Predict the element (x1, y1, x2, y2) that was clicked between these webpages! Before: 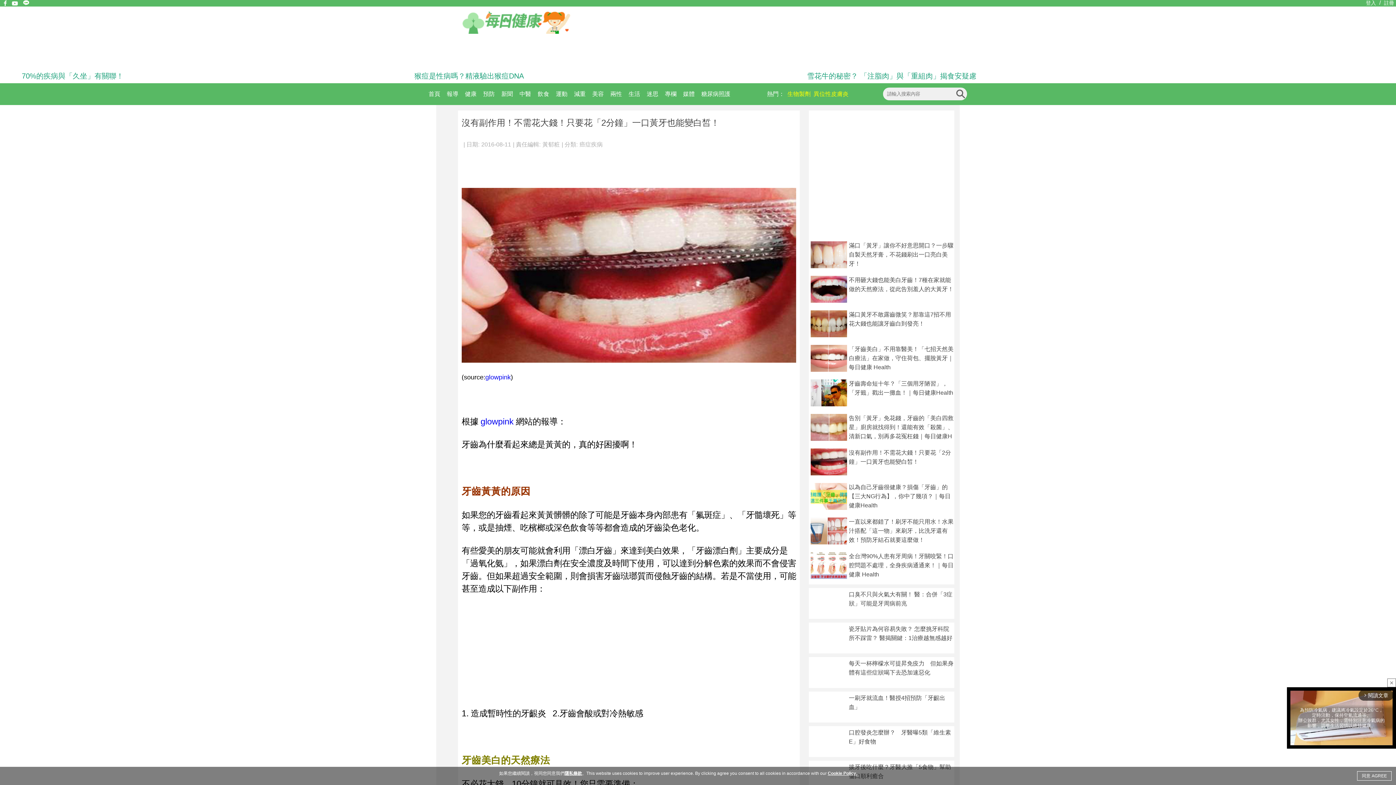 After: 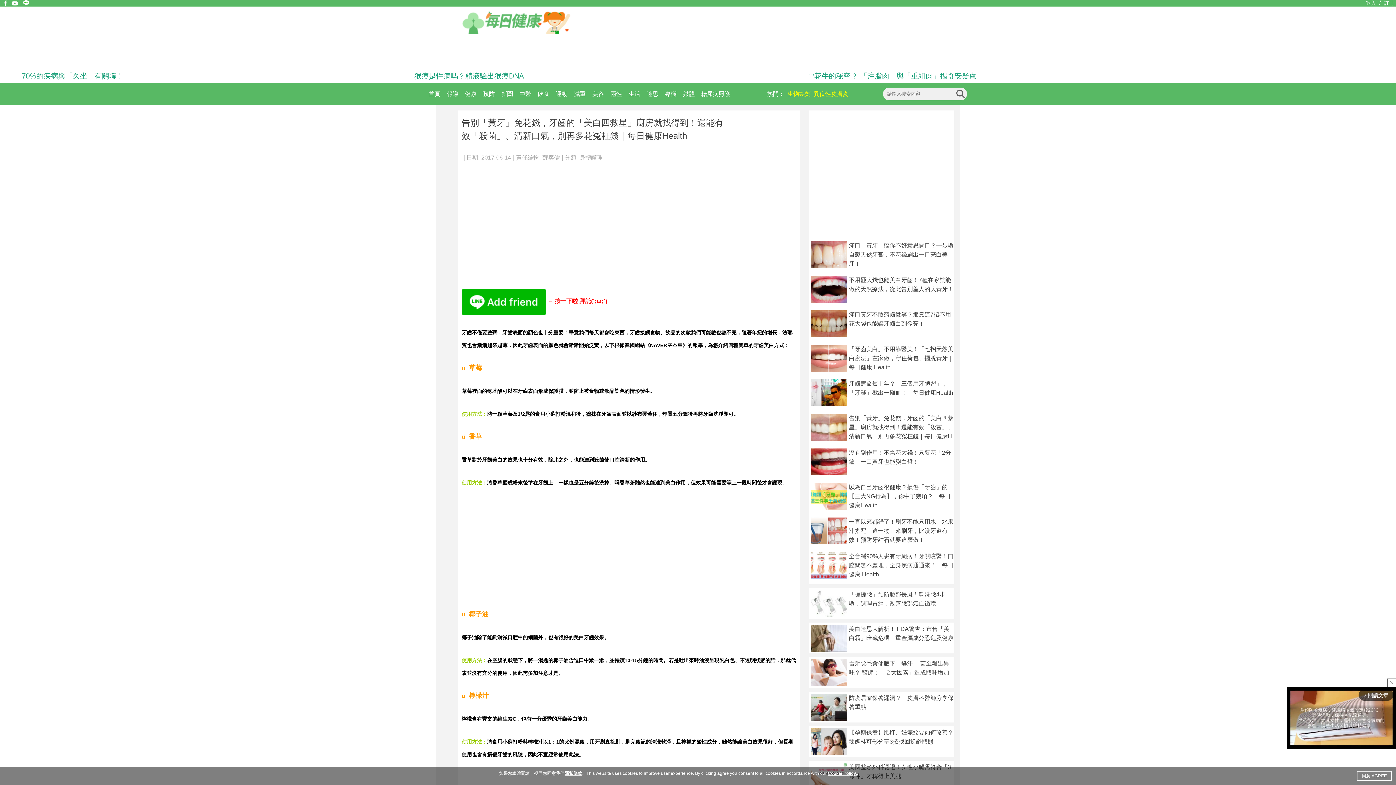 Action: bbox: (809, 411, 954, 442) label: 告別「黃牙」免花錢，牙齒的「美白四救星」廚房就找得到！還能有效「殺菌」、清新口氣，別再多花冤枉錢｜每日健康Health